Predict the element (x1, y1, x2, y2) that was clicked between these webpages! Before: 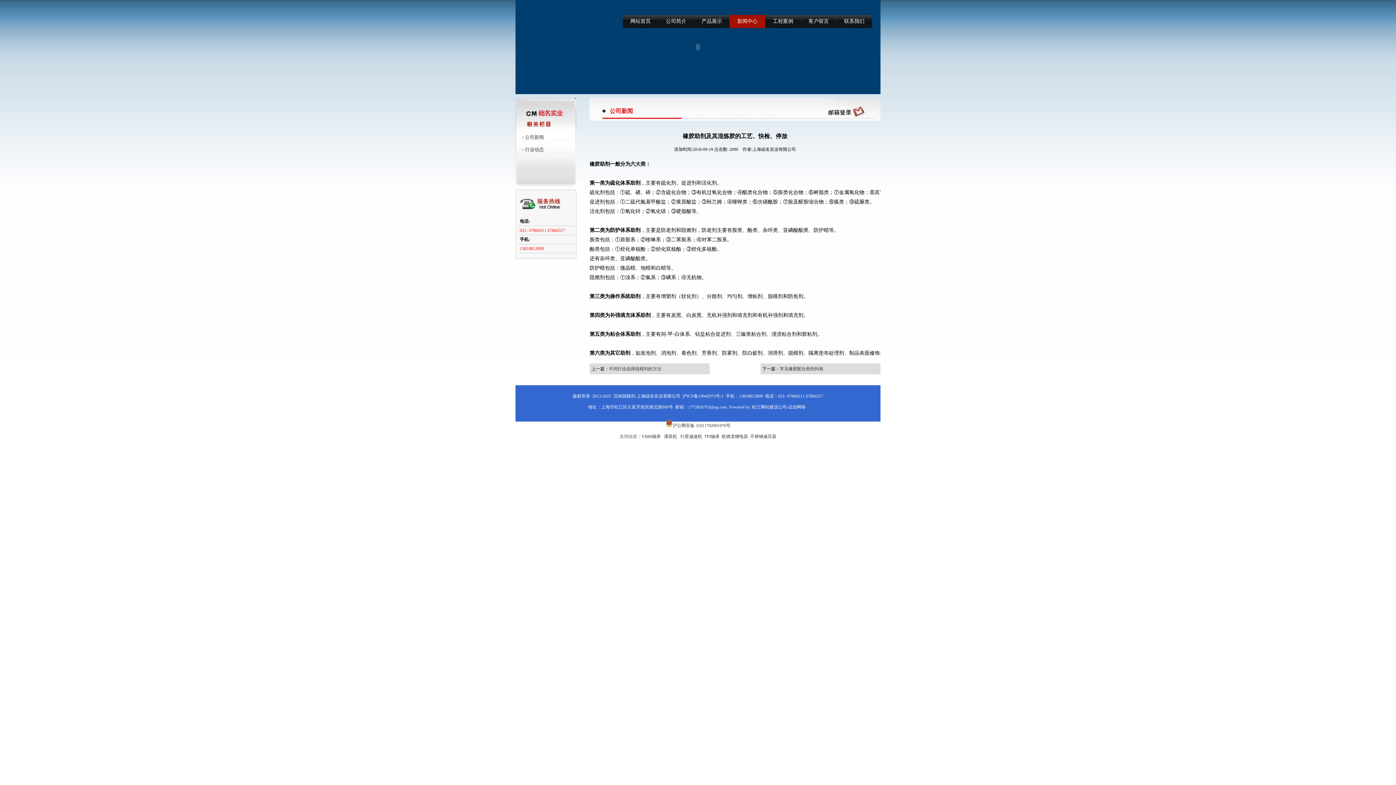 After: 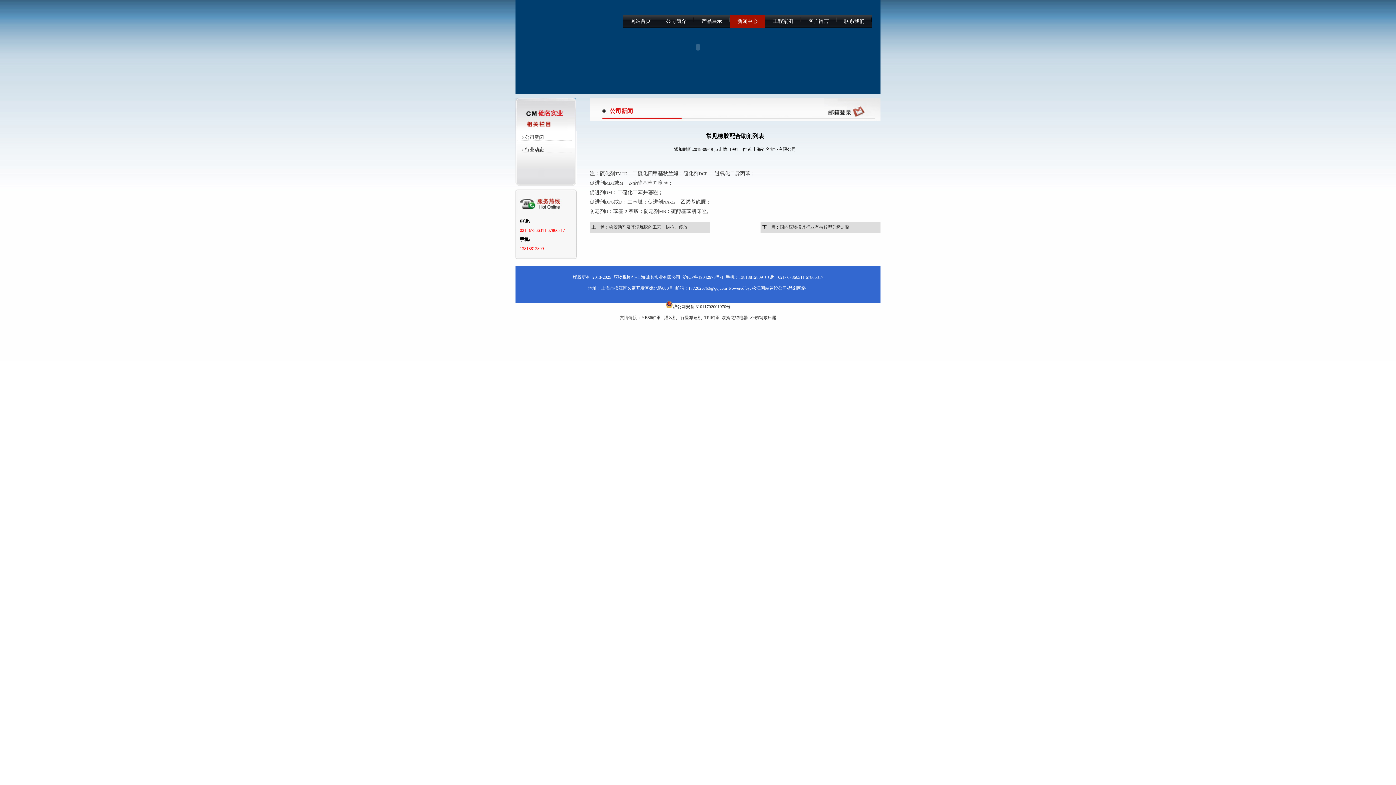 Action: bbox: (780, 366, 823, 371) label: 常见橡胶配合助剂列表